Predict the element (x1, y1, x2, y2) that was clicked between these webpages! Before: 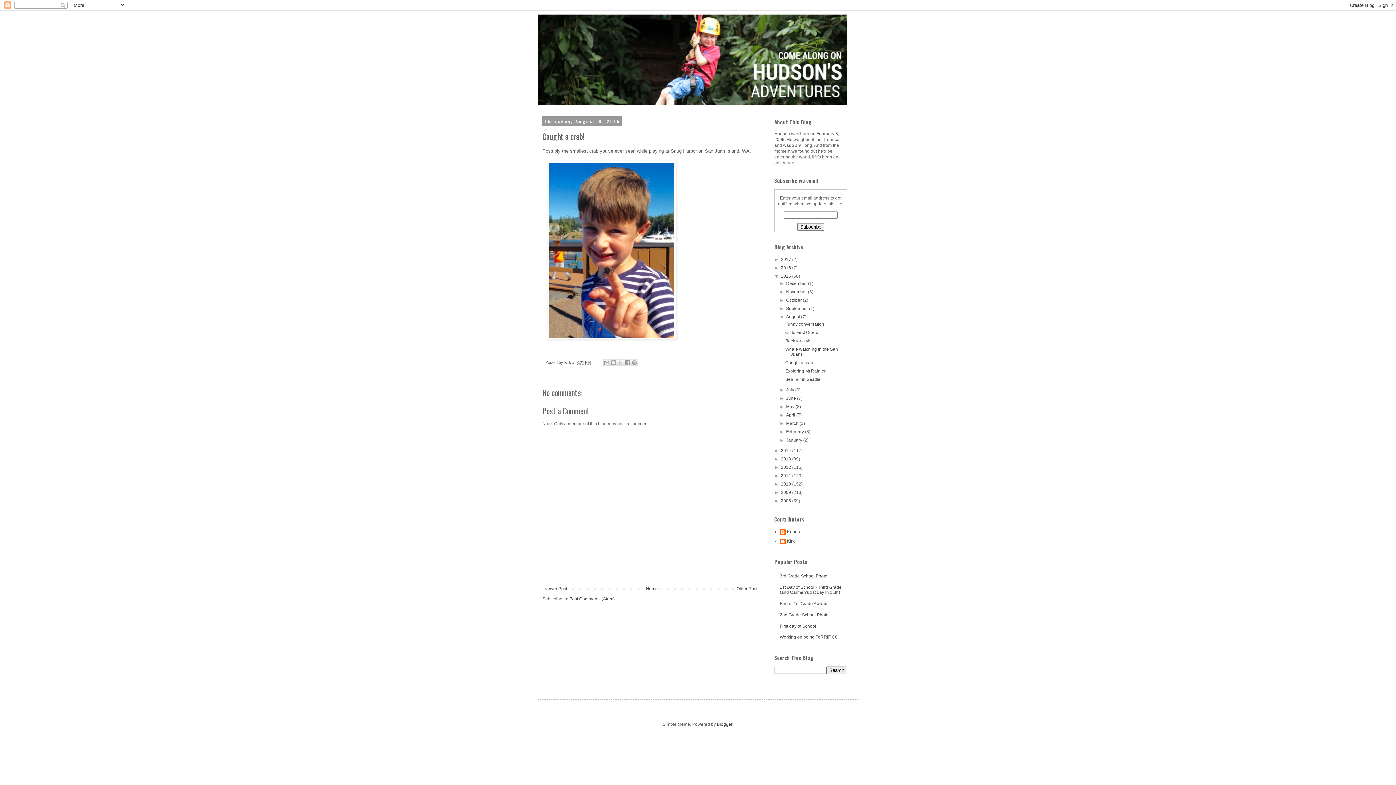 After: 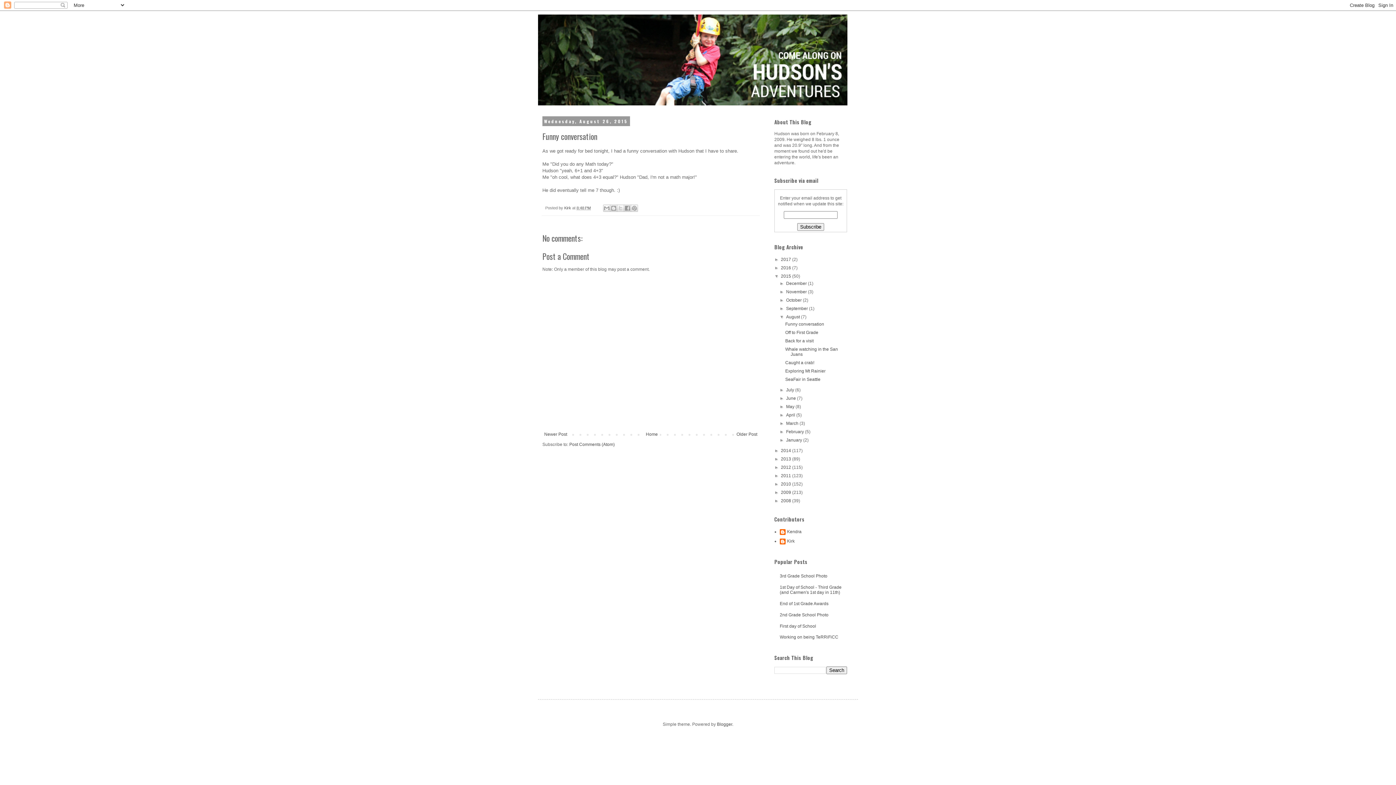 Action: label: Funny conversation bbox: (785, 321, 824, 326)